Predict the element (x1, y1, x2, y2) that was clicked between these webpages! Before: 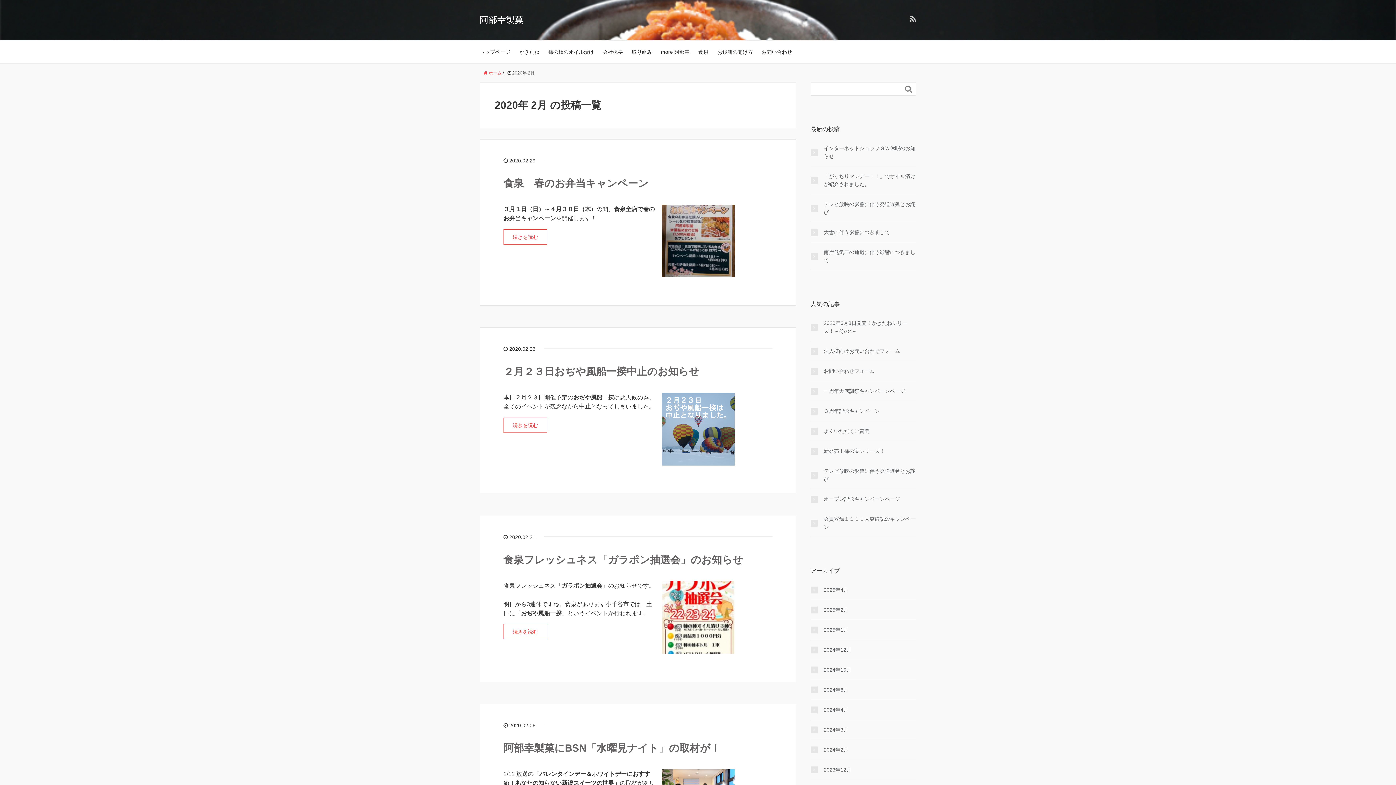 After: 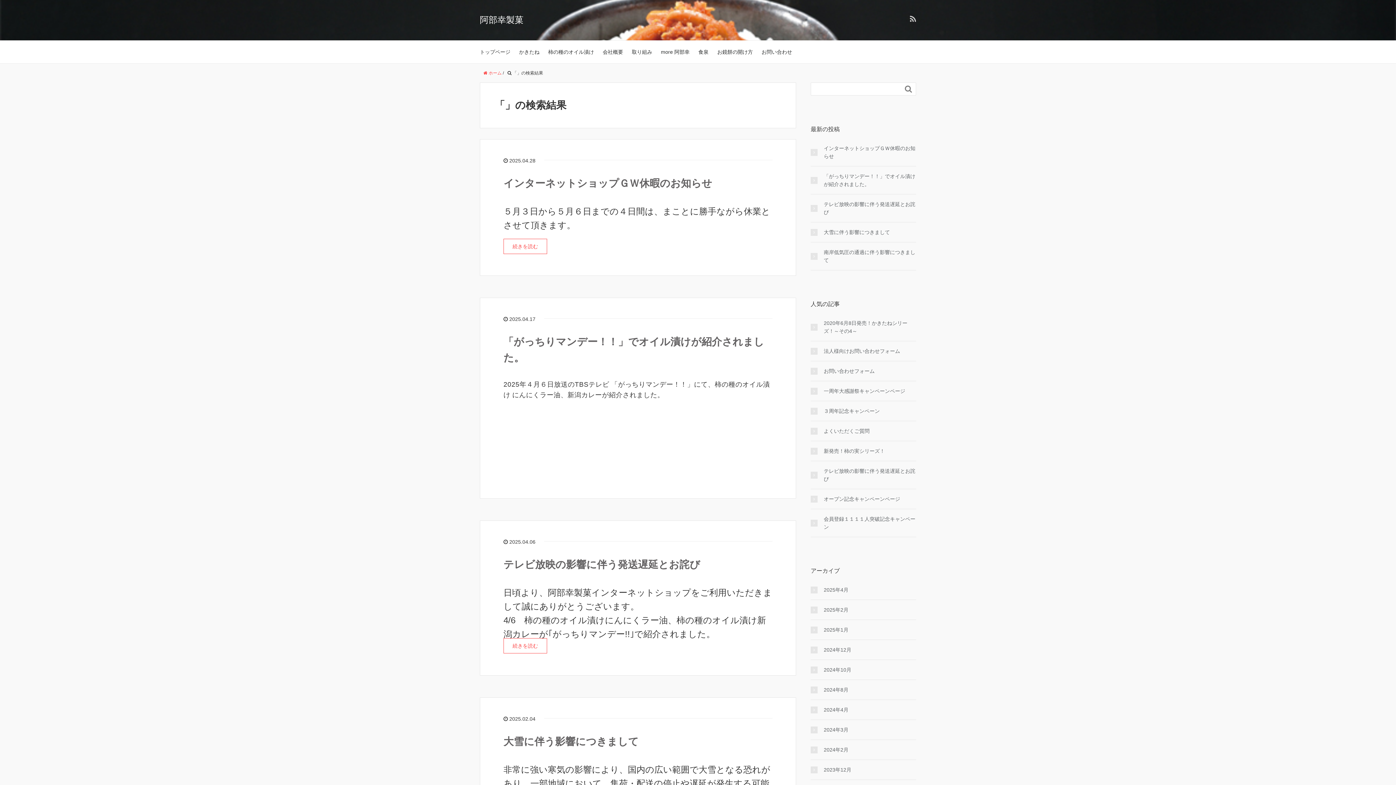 Action: label:  bbox: (901, 82, 916, 95)